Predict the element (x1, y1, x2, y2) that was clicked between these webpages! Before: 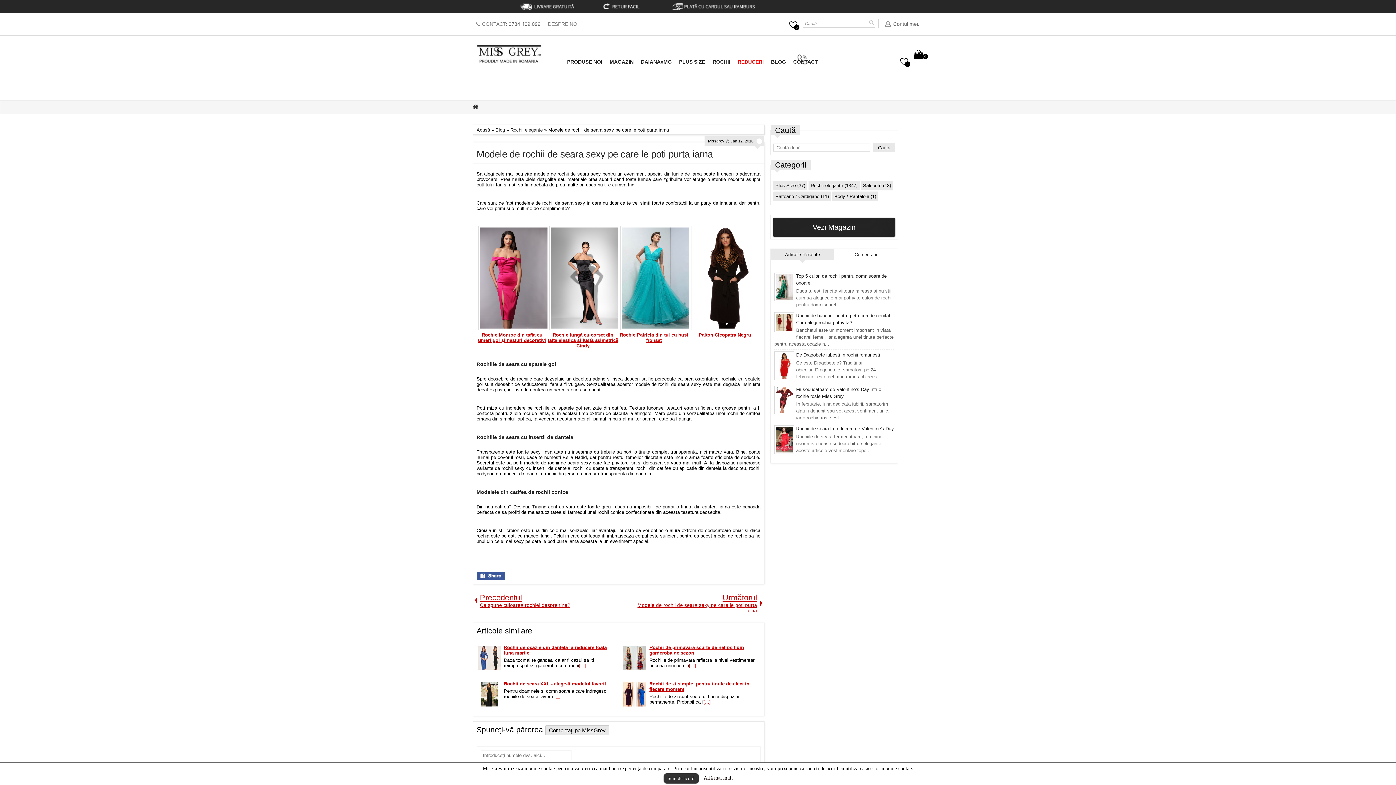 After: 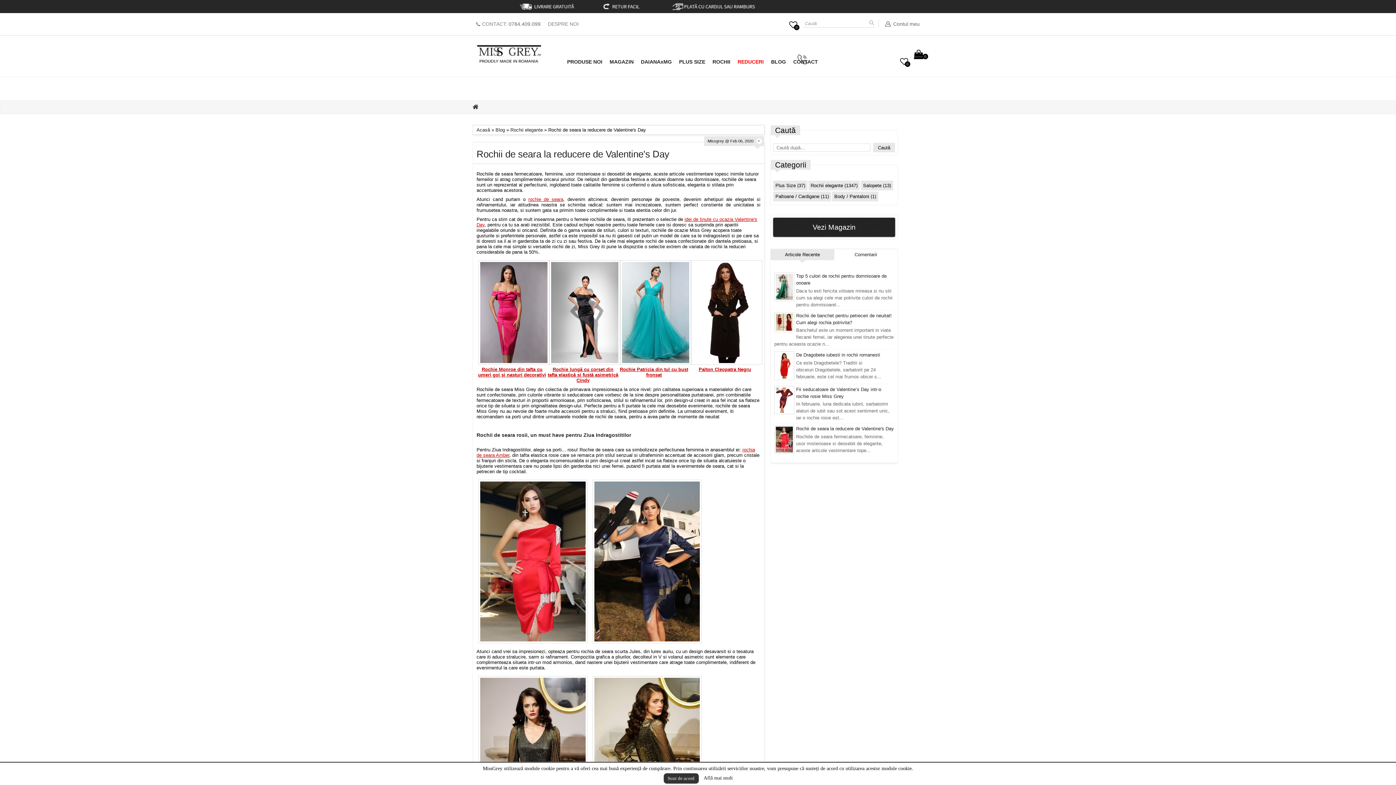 Action: label: Rochii de seara la reducere de Valentine's Day bbox: (796, 426, 894, 431)